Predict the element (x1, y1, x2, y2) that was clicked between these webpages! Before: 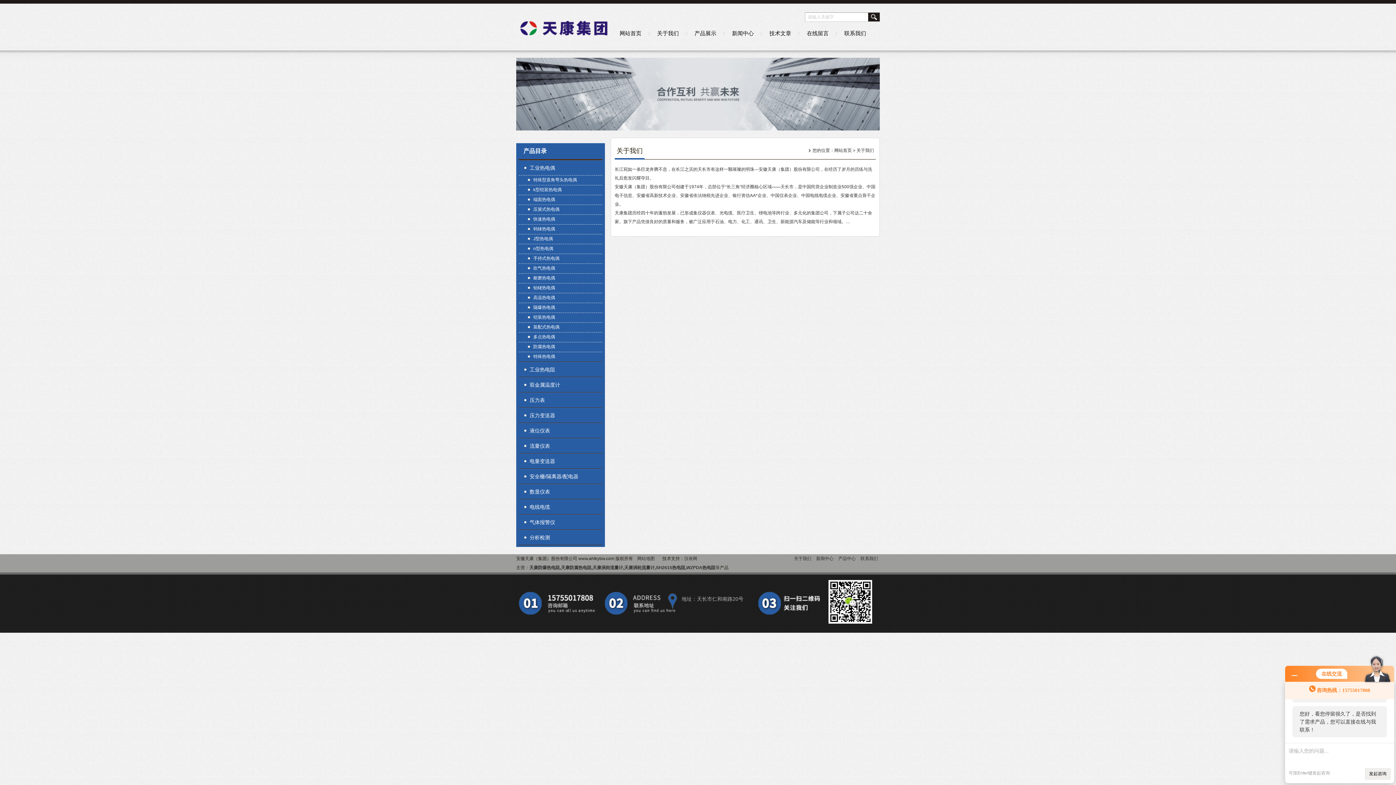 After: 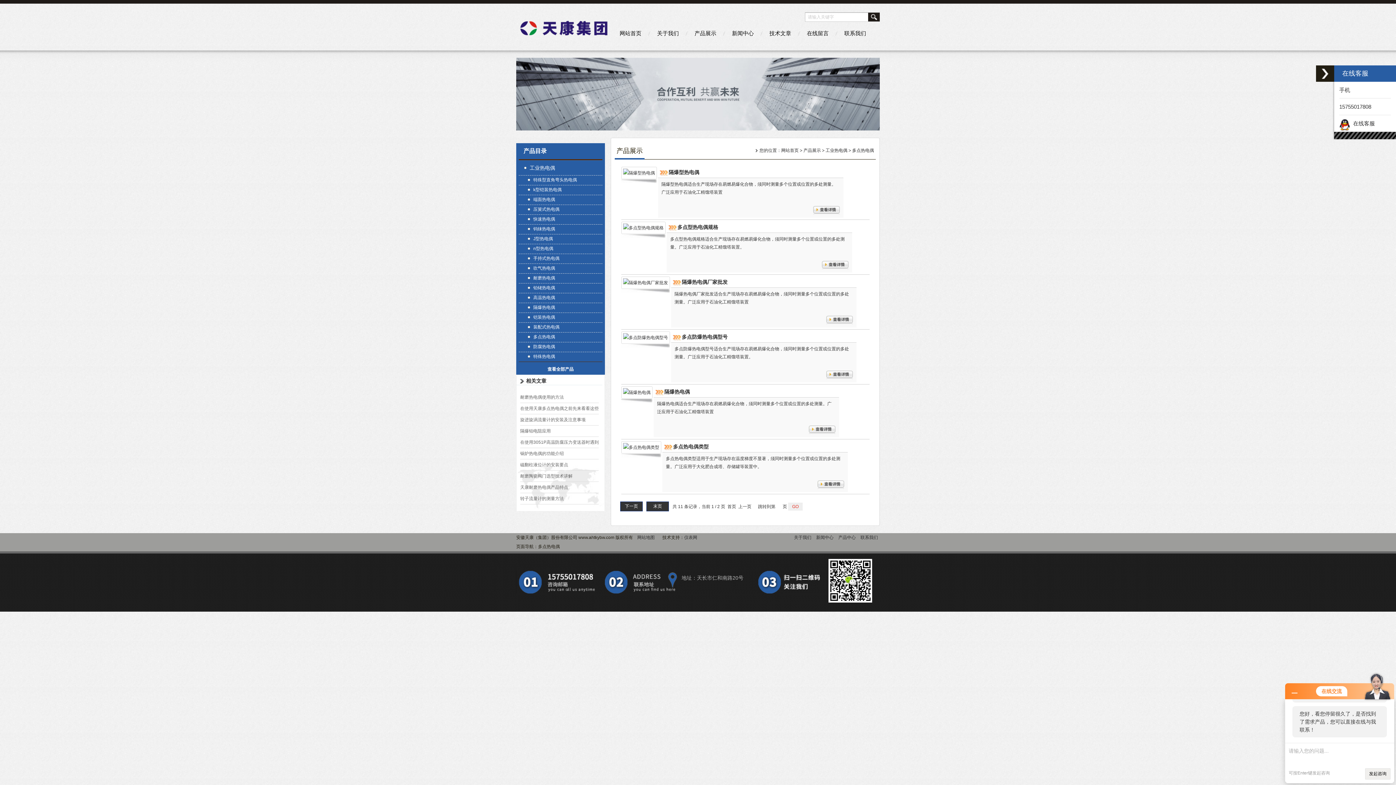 Action: bbox: (522, 332, 600, 341) label: 多点热电偶